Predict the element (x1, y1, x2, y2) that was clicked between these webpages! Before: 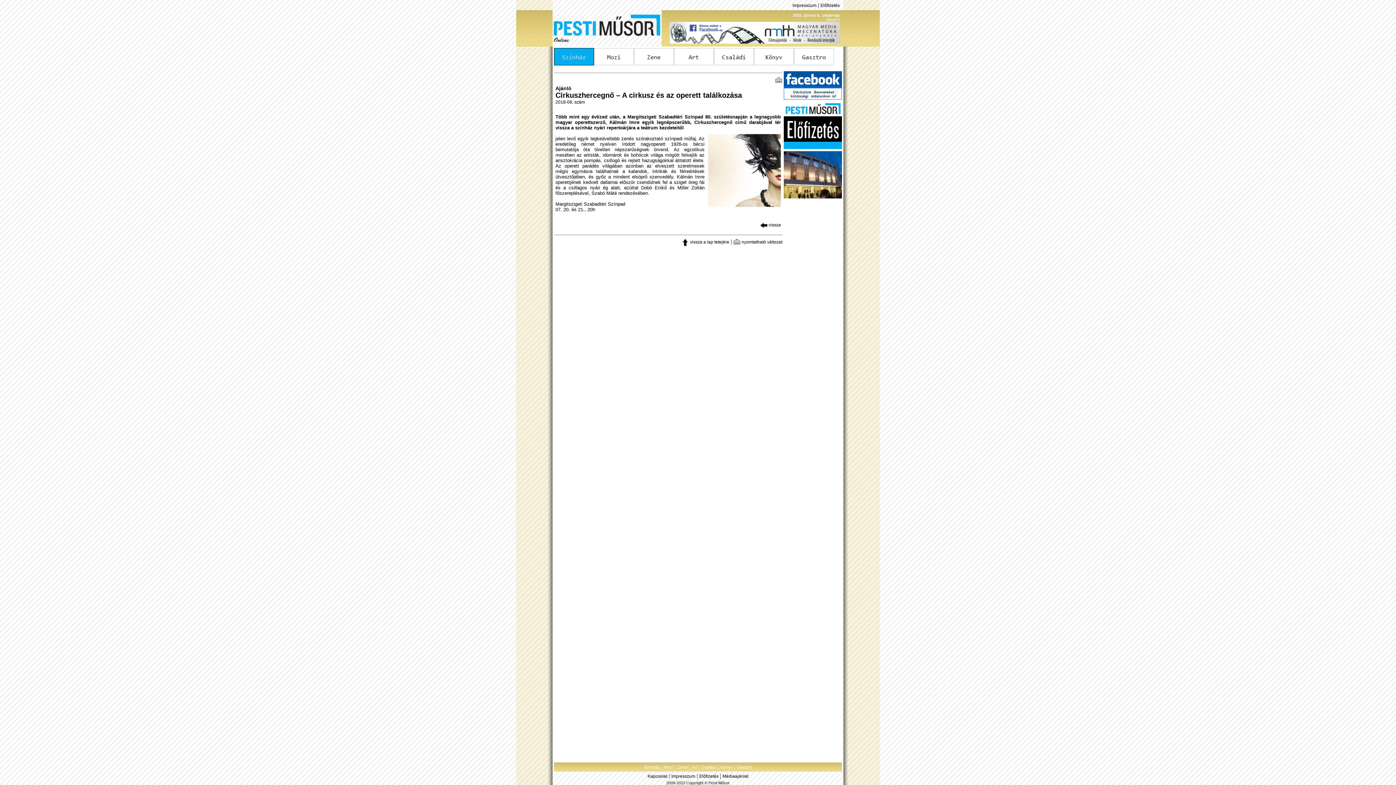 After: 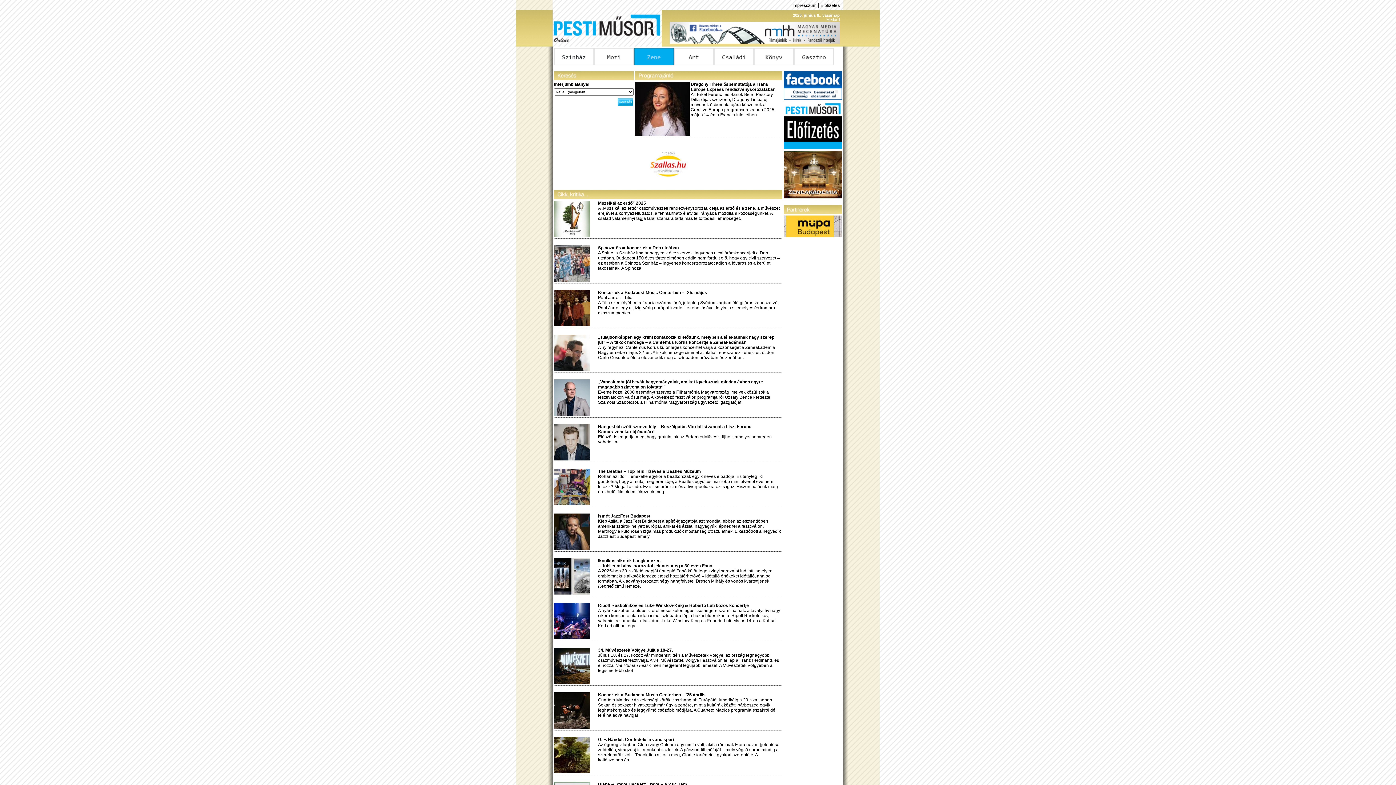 Action: bbox: (677, 765, 687, 770) label: Zene